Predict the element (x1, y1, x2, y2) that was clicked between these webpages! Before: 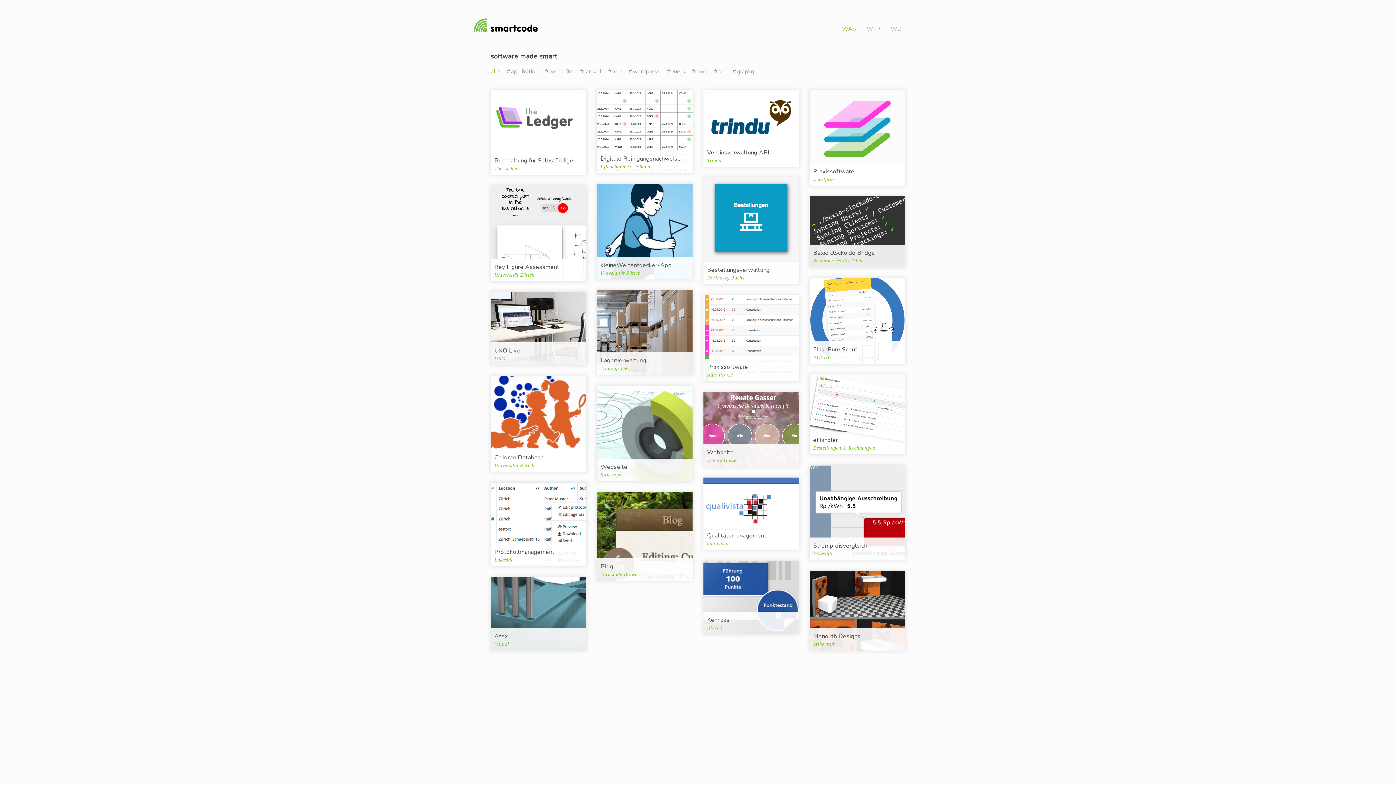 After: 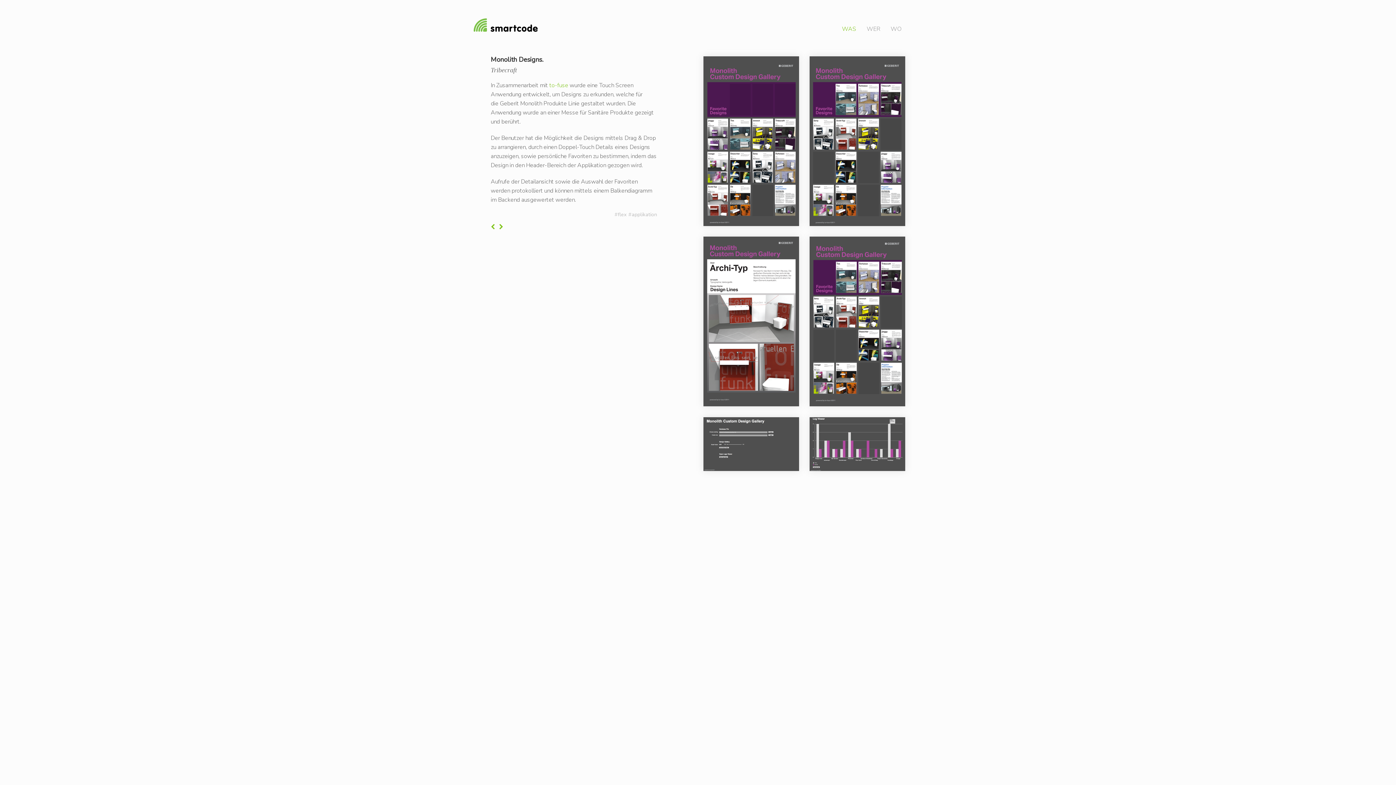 Action: bbox: (809, 571, 905, 650) label: Monolith Designs
Tribecraft